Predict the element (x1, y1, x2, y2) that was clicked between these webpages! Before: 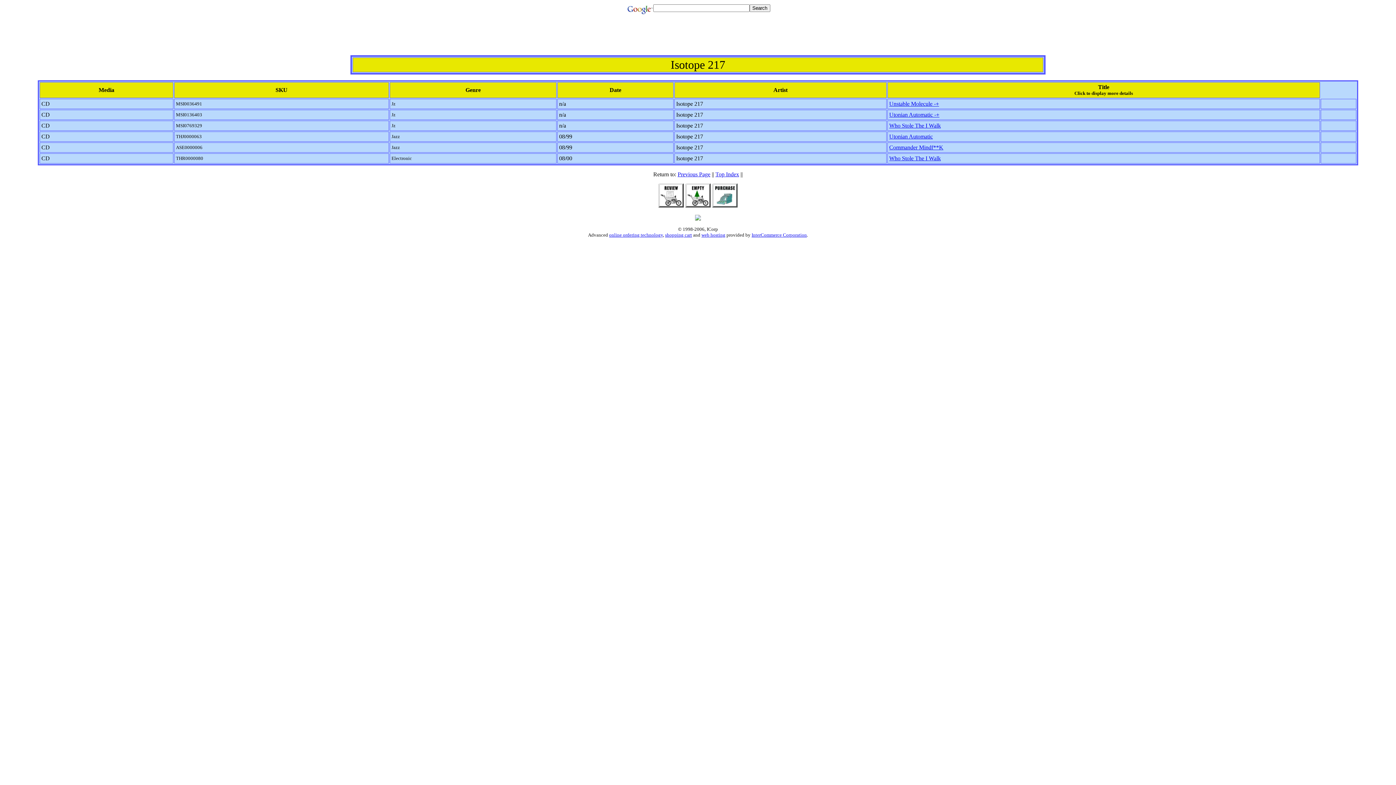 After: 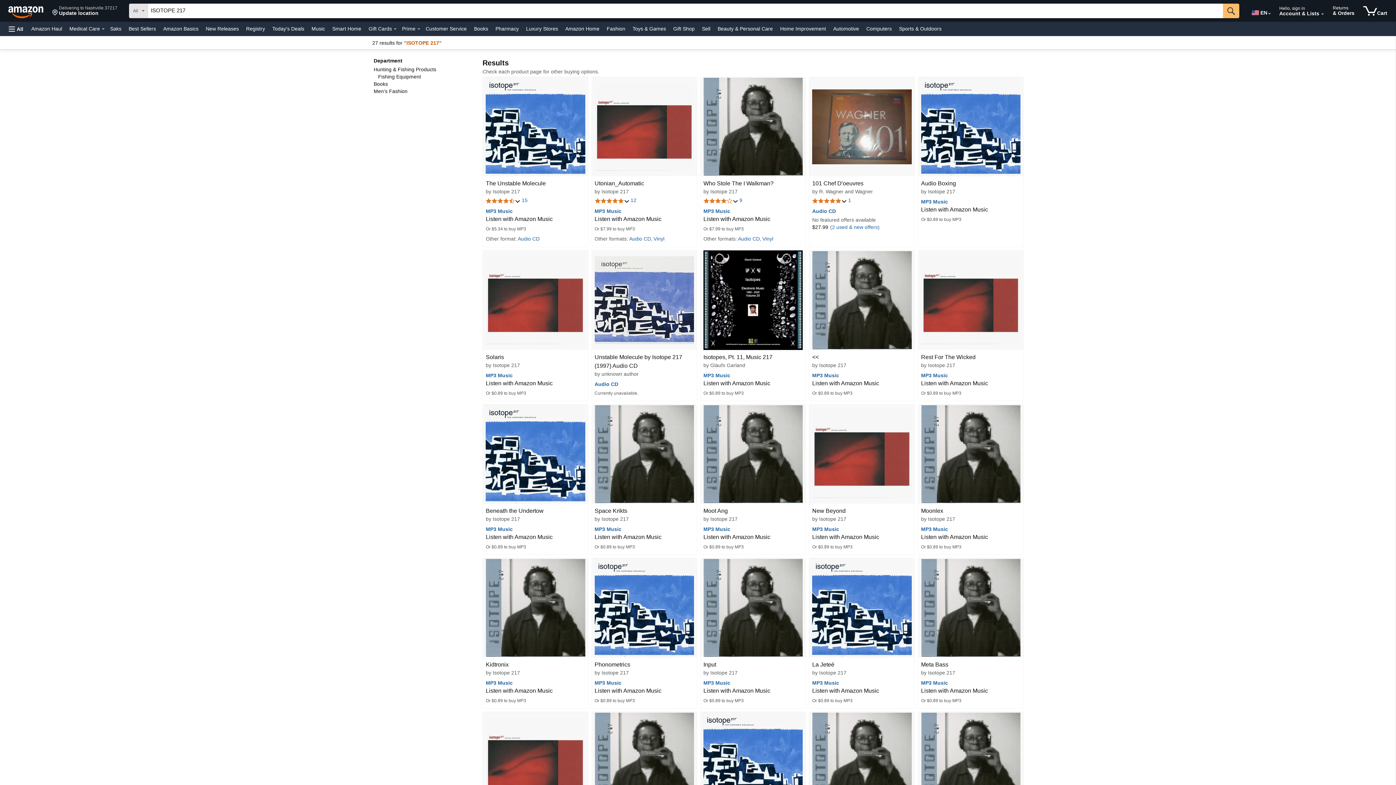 Action: label: Utonian Automatic bbox: (889, 133, 933, 139)